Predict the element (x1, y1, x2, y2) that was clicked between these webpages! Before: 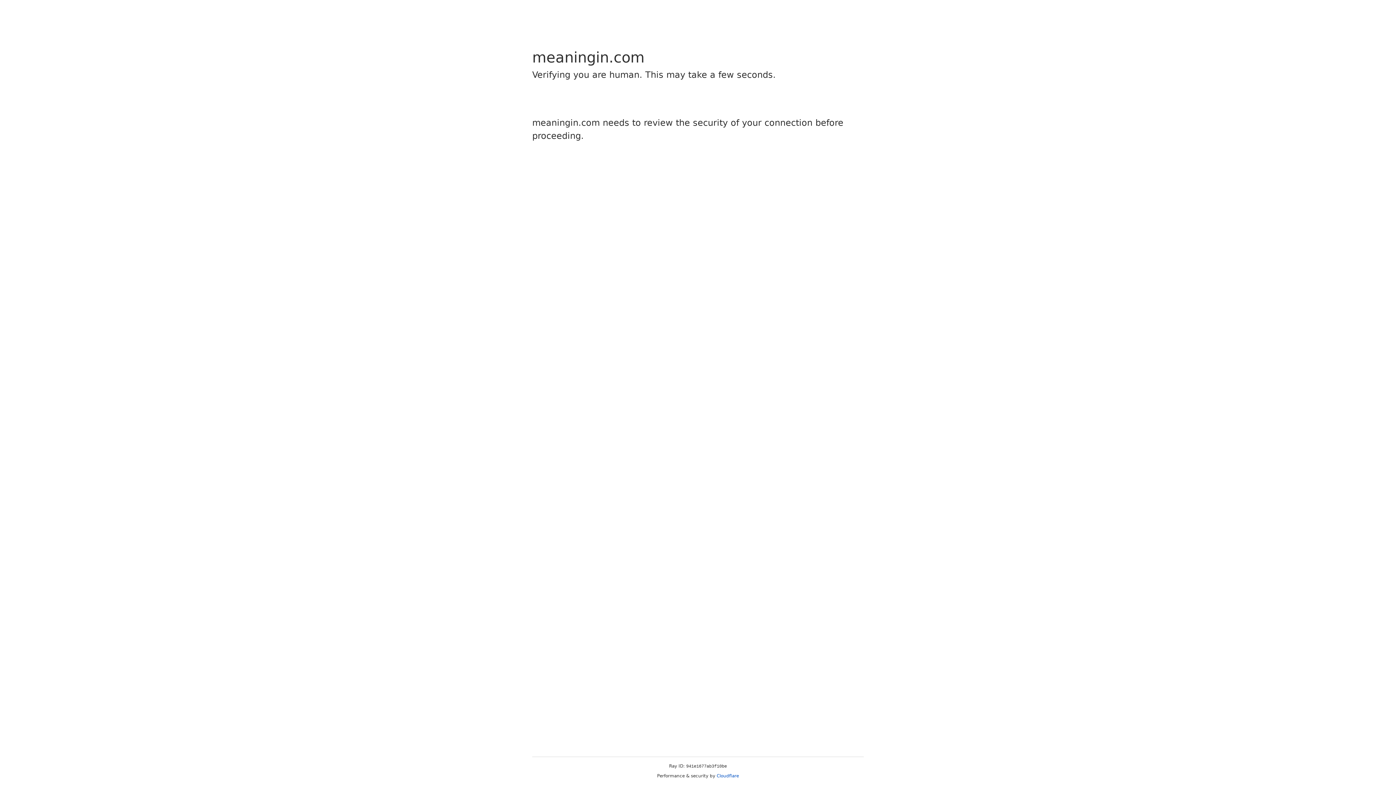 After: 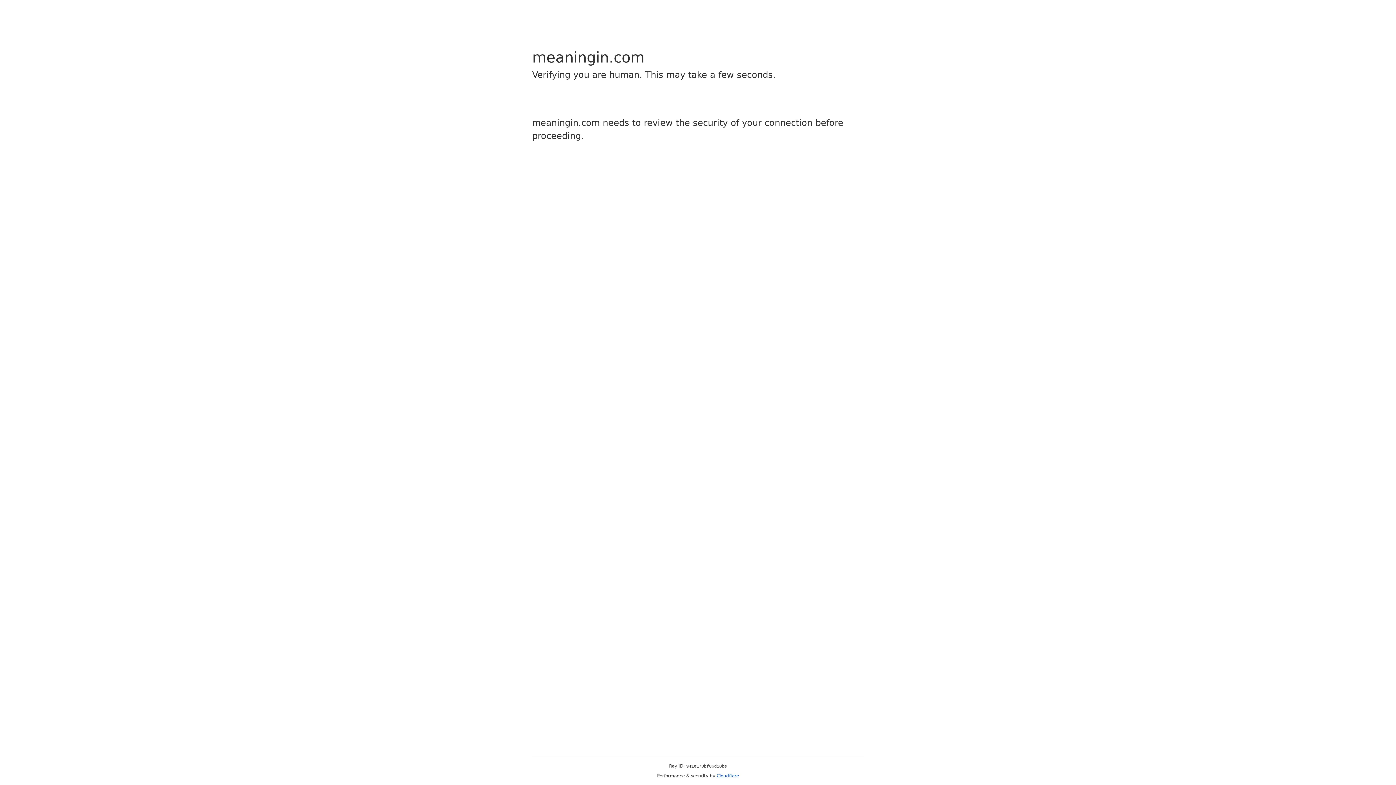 Action: label: Cloudflare bbox: (716, 773, 739, 778)